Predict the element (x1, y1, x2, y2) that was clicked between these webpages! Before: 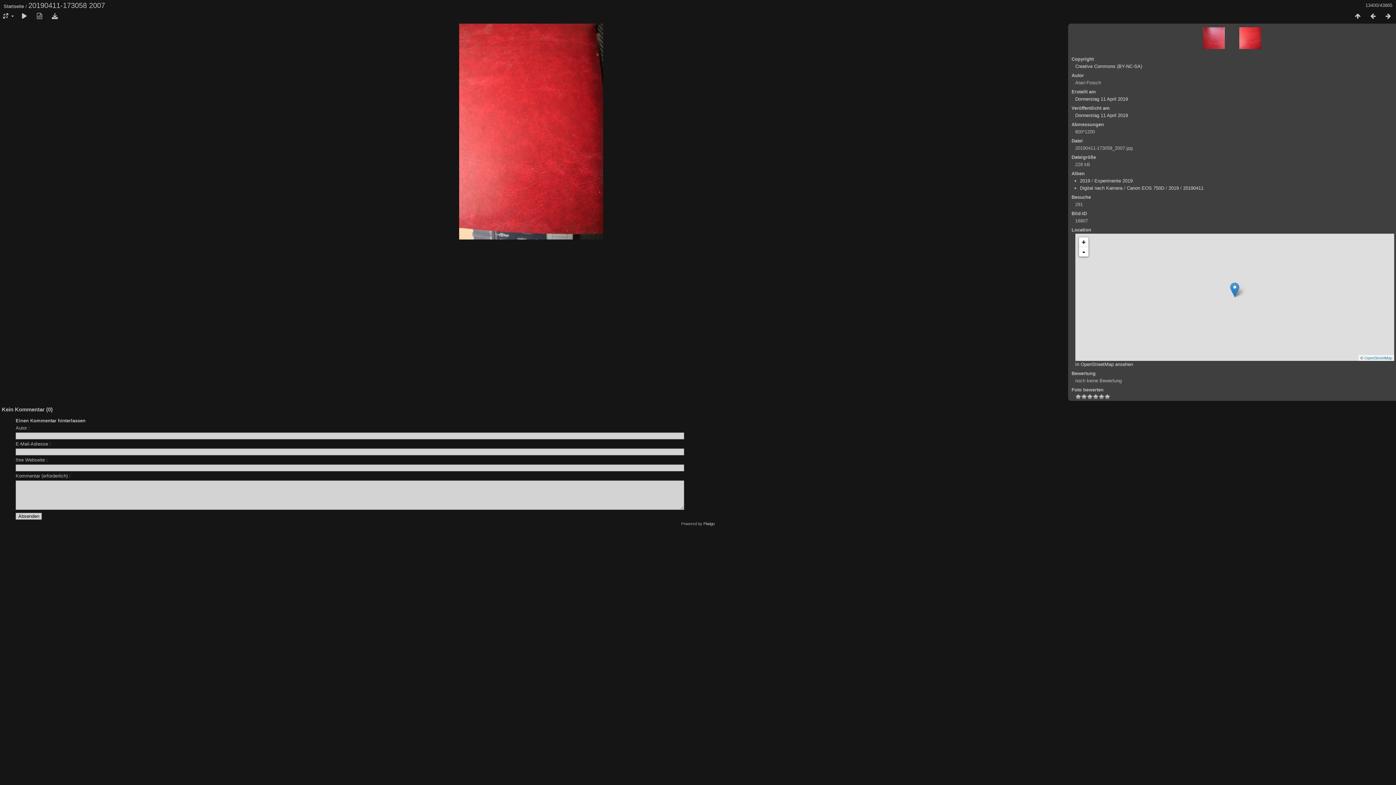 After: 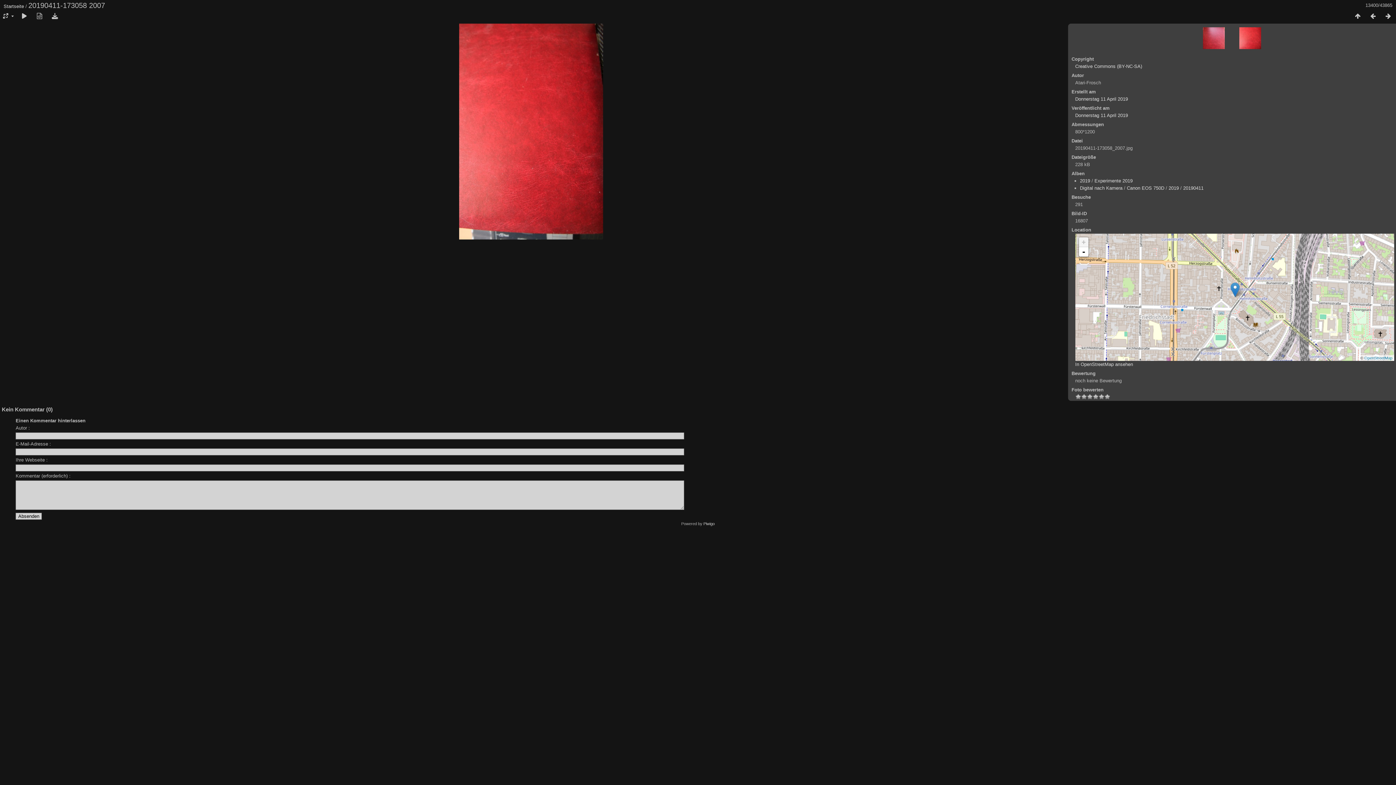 Action: bbox: (1079, 237, 1088, 247) label: +